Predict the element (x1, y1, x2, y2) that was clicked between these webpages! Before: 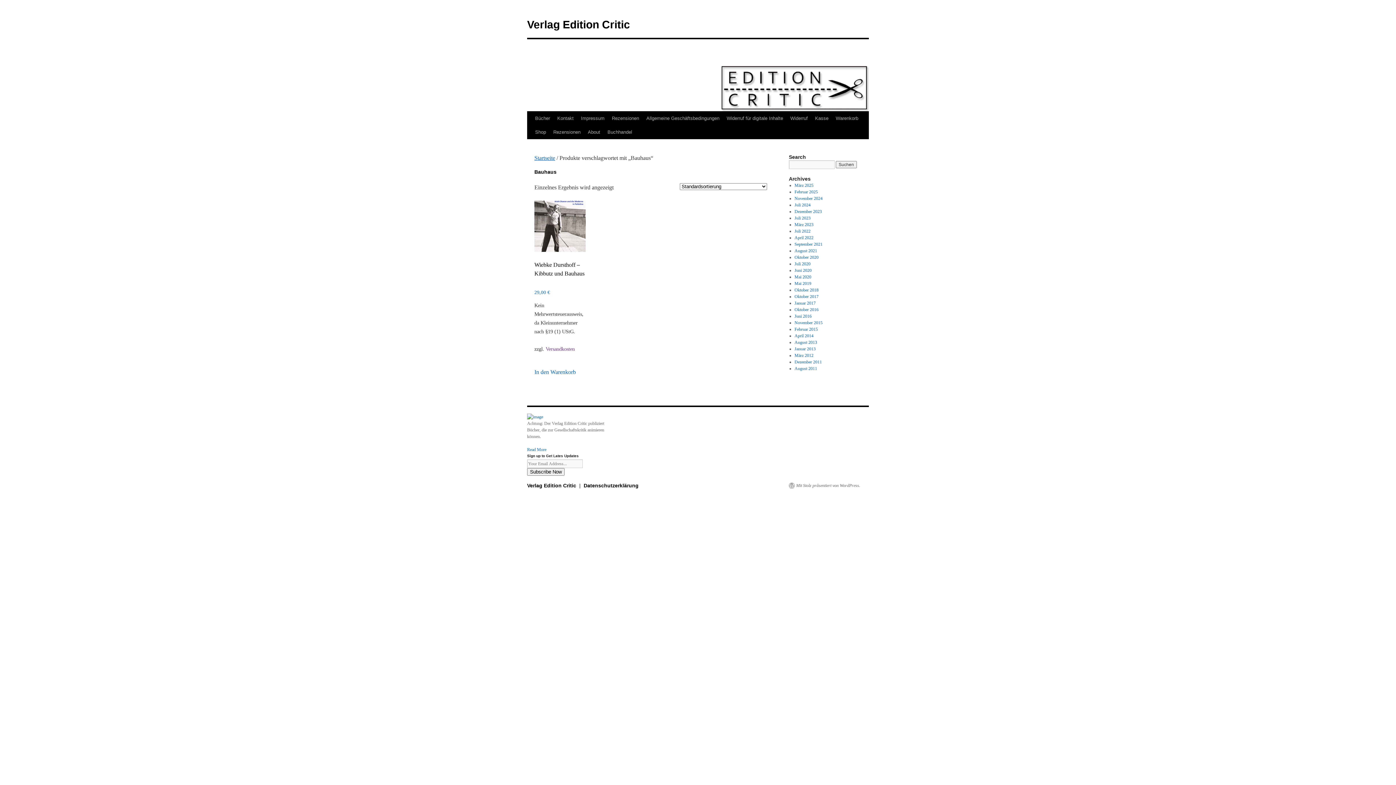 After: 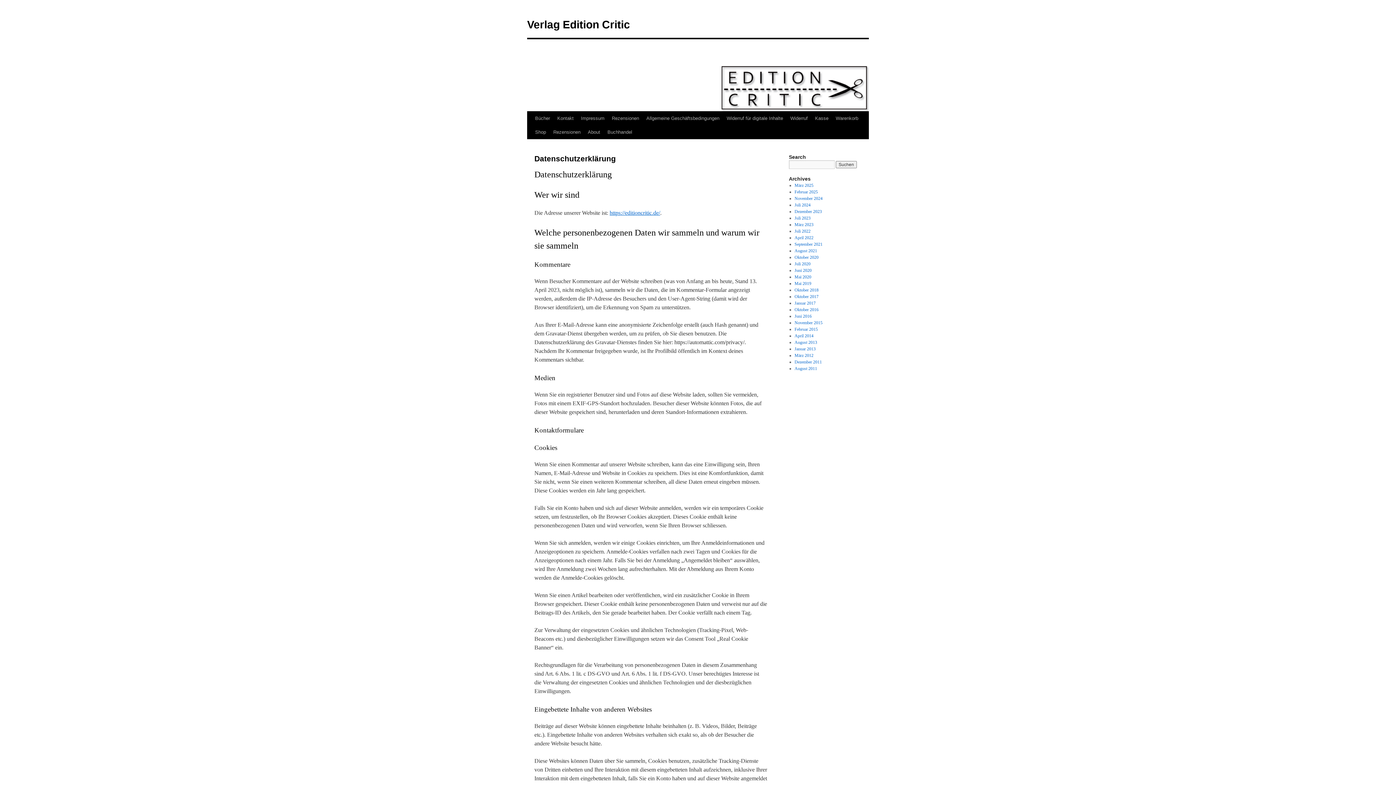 Action: label: Datenschutzerklärung bbox: (583, 482, 638, 488)